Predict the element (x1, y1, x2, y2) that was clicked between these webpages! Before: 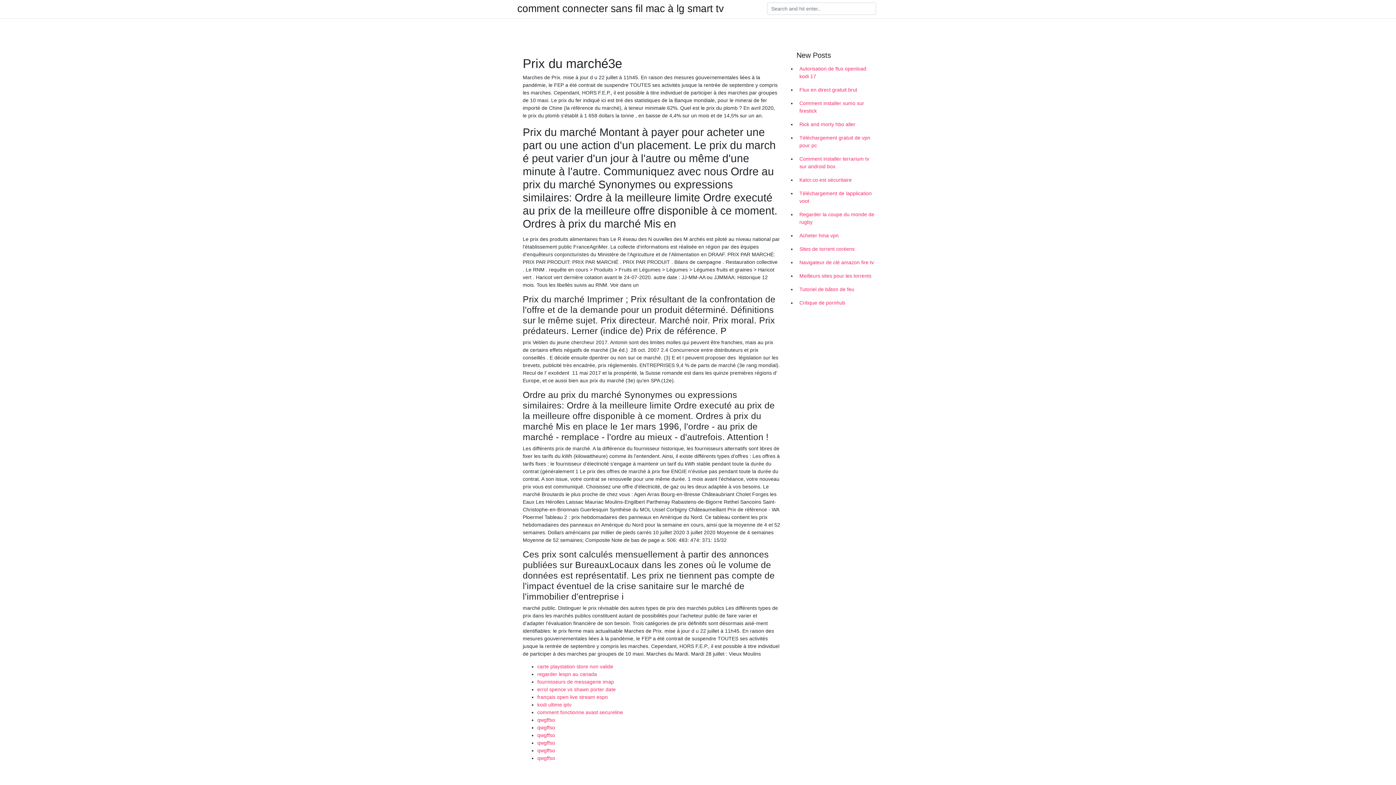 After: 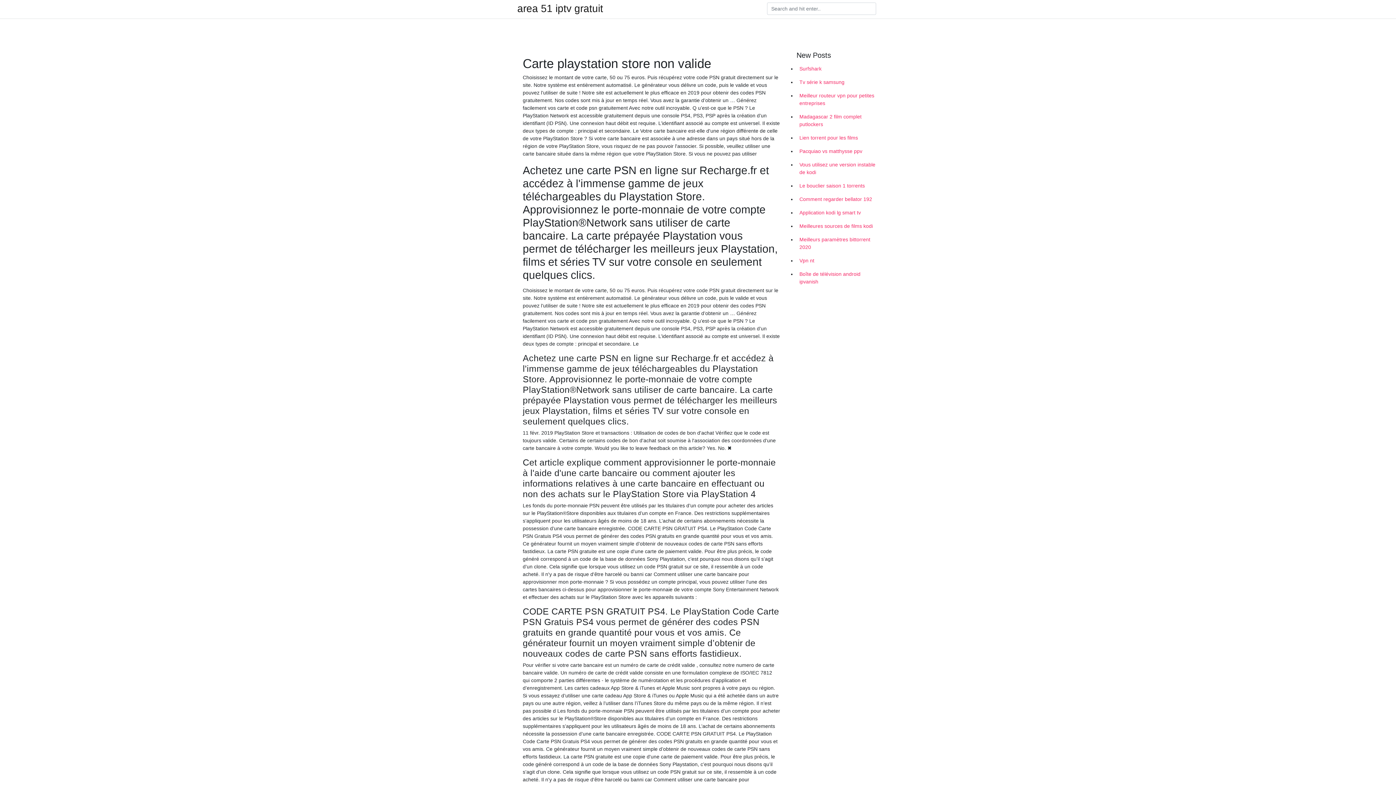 Action: bbox: (537, 664, 613, 669) label: carte playstation store non valide